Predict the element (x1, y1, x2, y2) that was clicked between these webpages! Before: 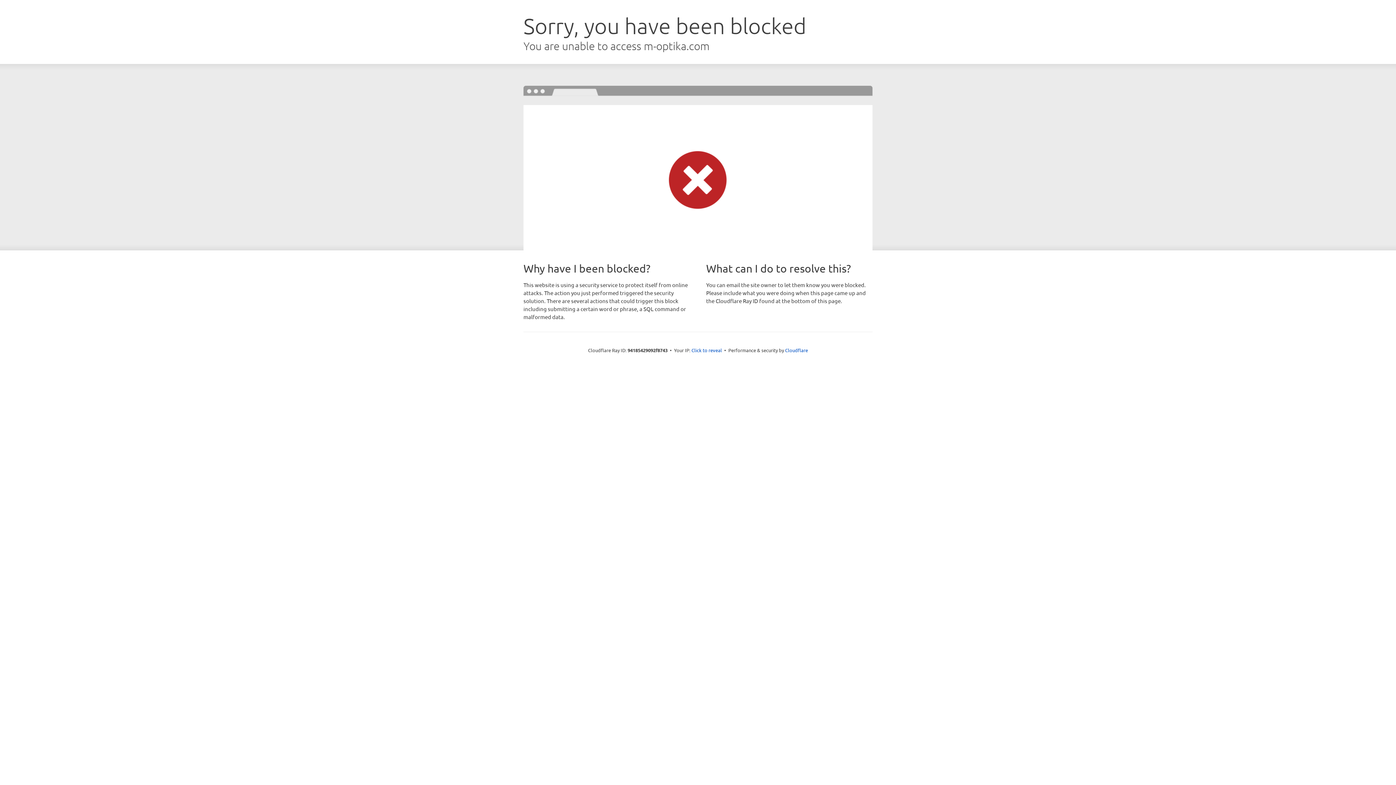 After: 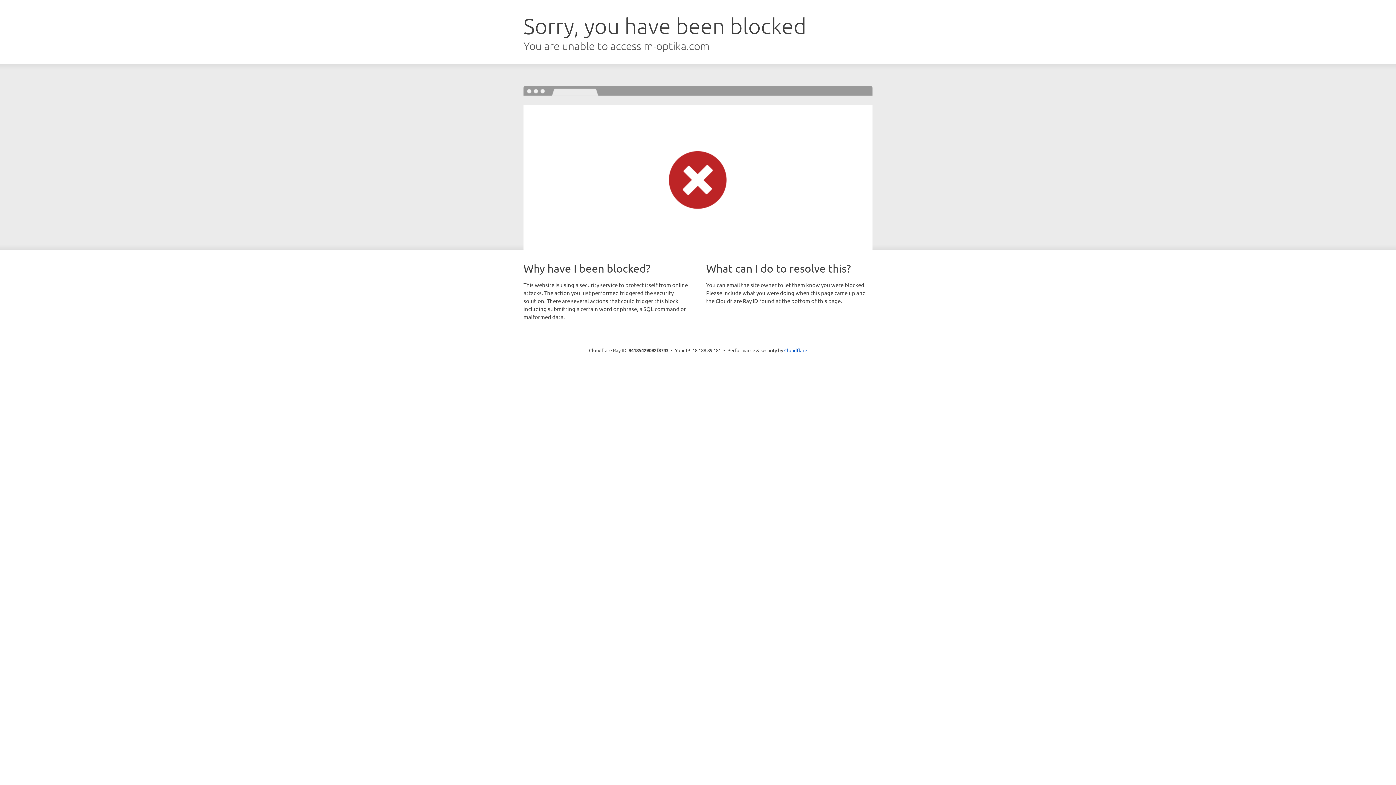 Action: bbox: (691, 346, 722, 353) label: Click to reveal